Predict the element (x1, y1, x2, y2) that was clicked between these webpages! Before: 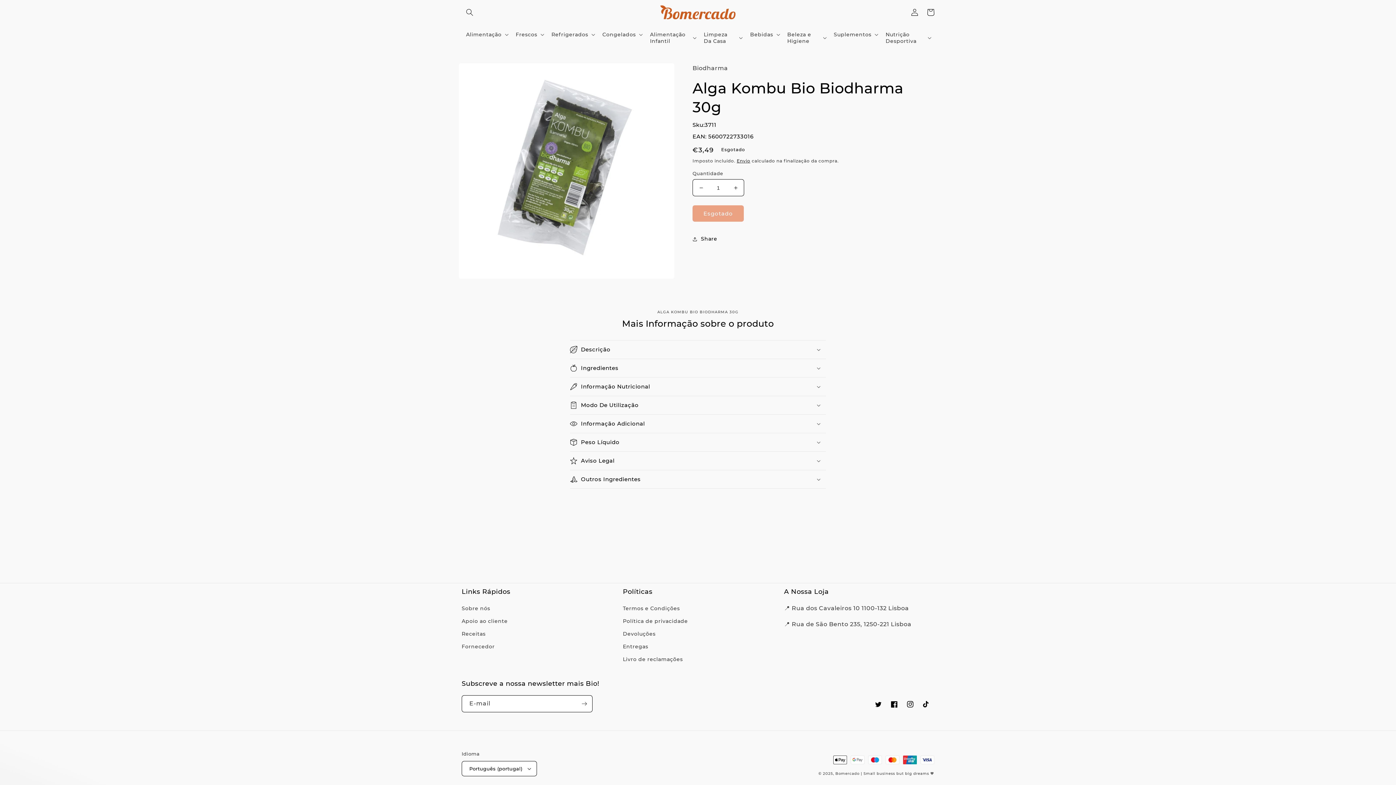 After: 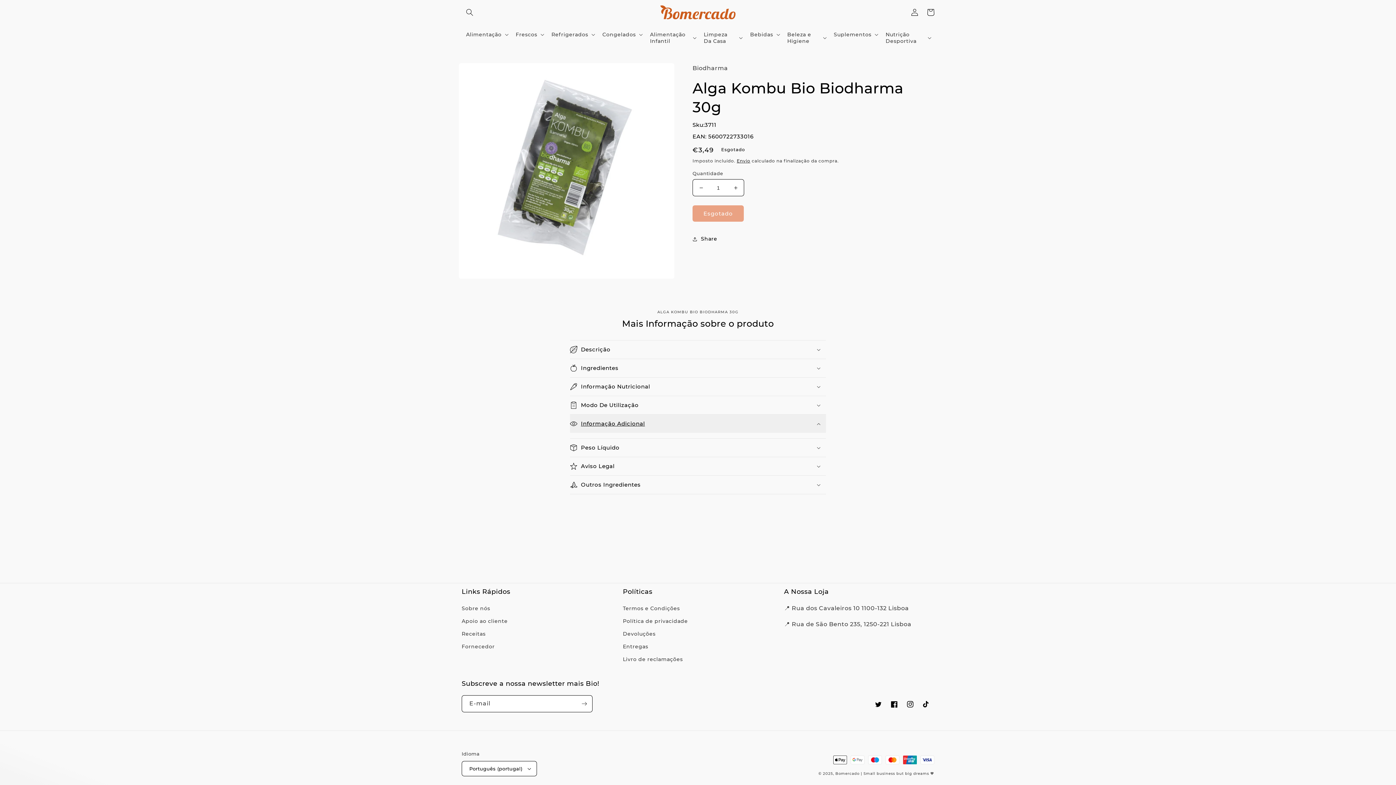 Action: bbox: (570, 414, 826, 433) label: Informação Adicional